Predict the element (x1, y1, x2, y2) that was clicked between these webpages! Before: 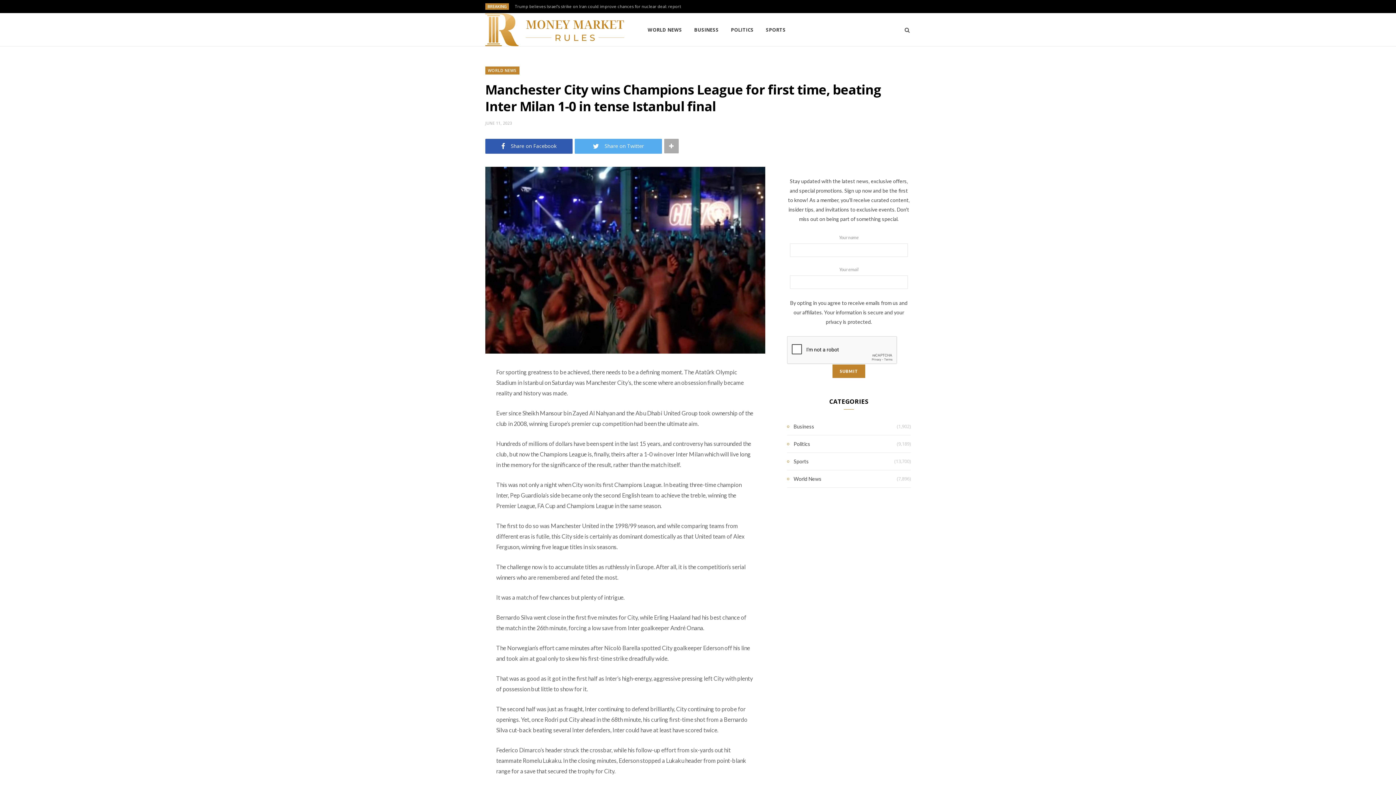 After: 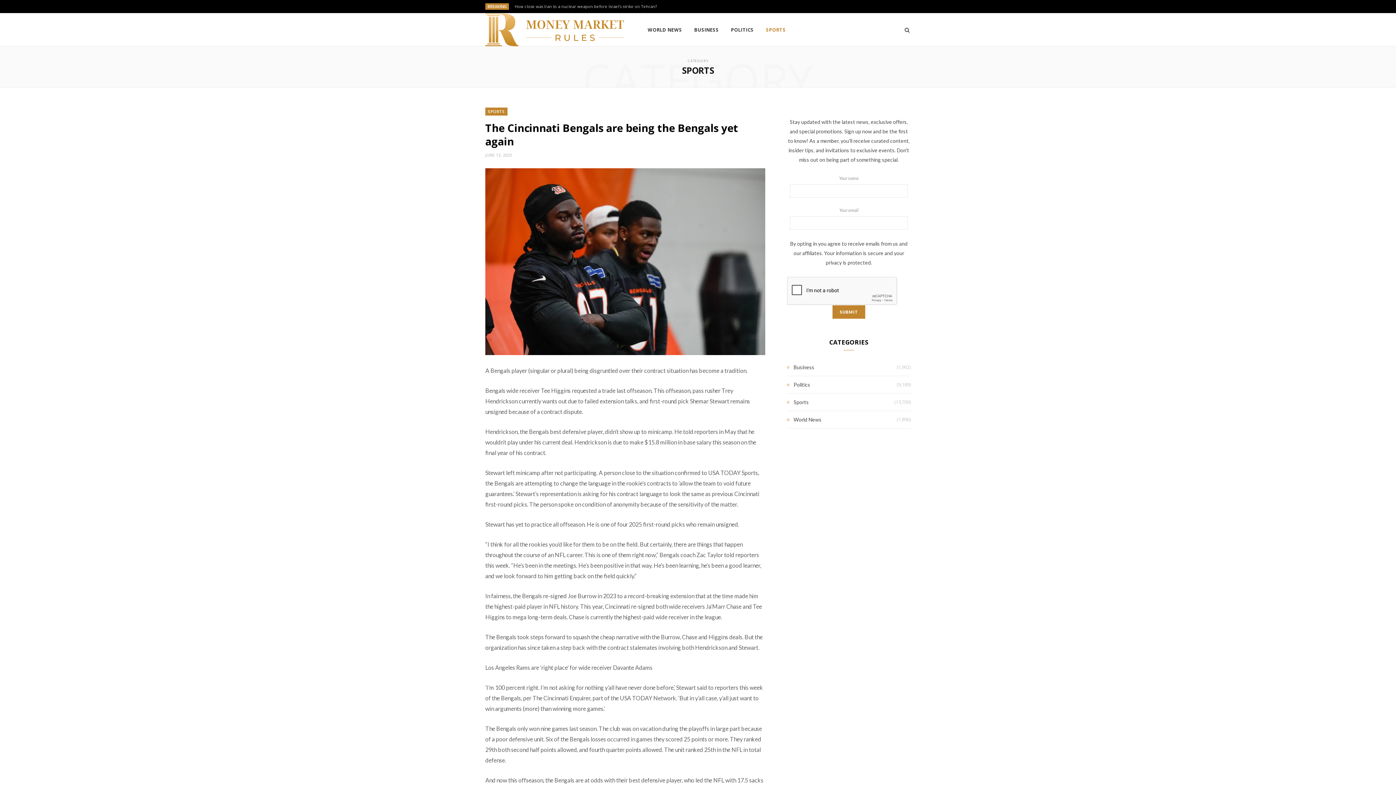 Action: bbox: (787, 457, 809, 465) label: Sports